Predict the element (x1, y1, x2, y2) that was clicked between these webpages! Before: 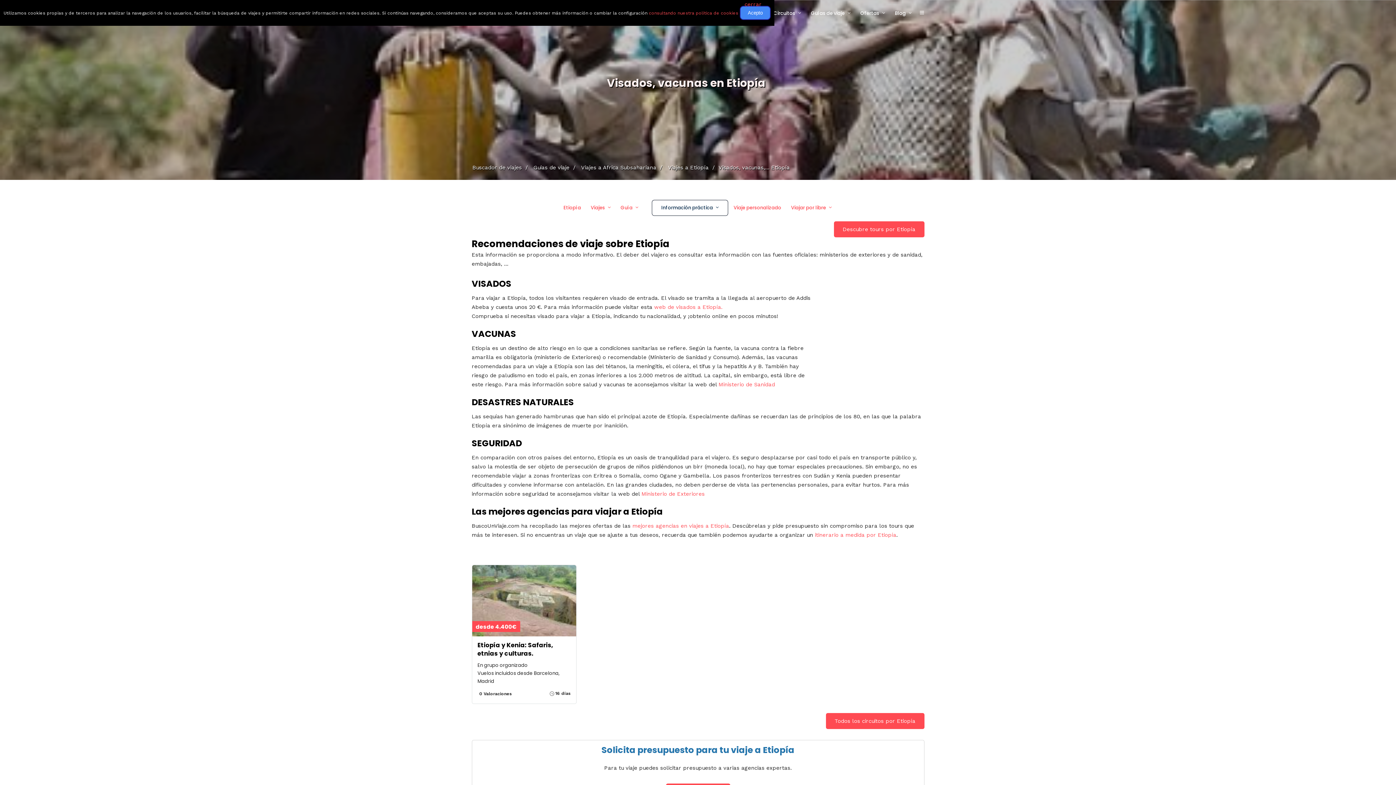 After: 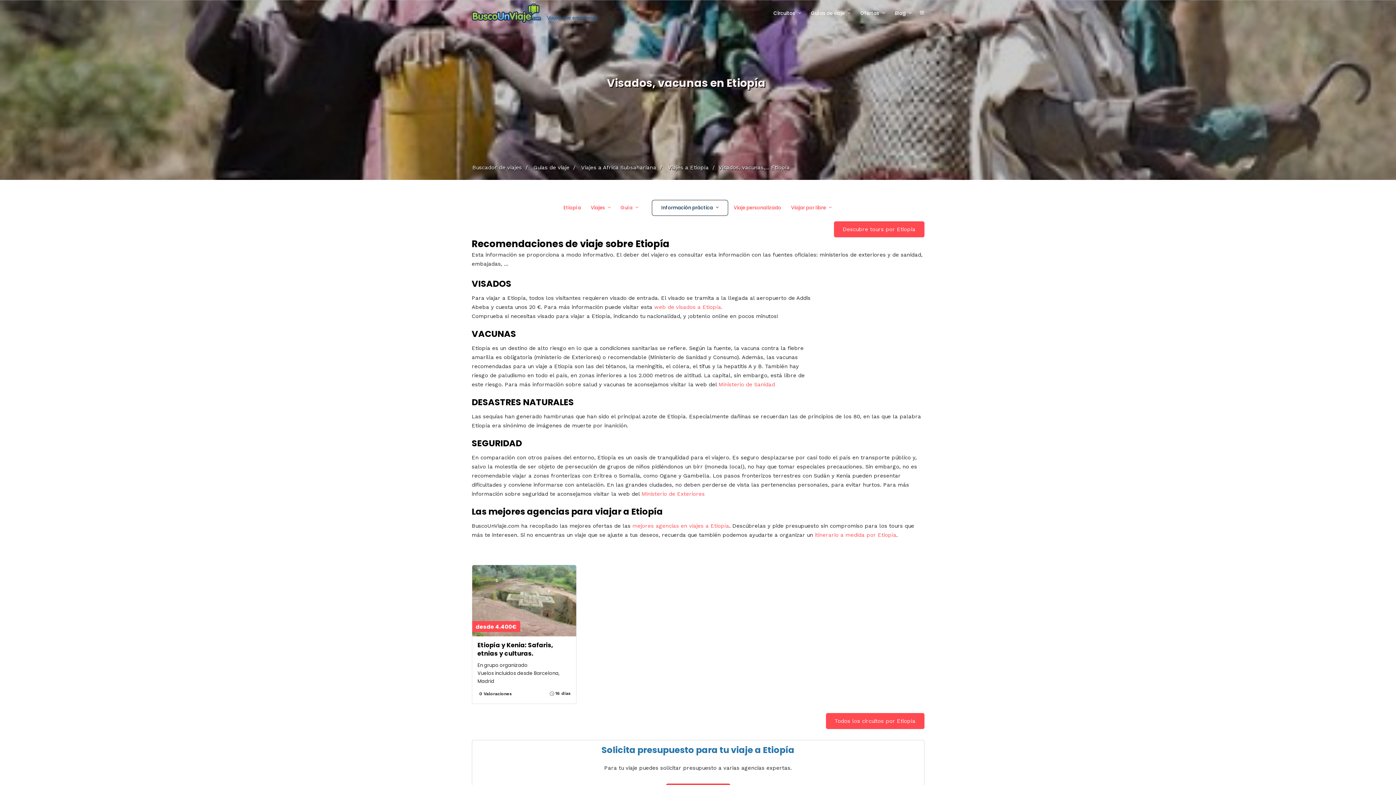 Action: label: Acepto bbox: (740, 5, 770, 20)